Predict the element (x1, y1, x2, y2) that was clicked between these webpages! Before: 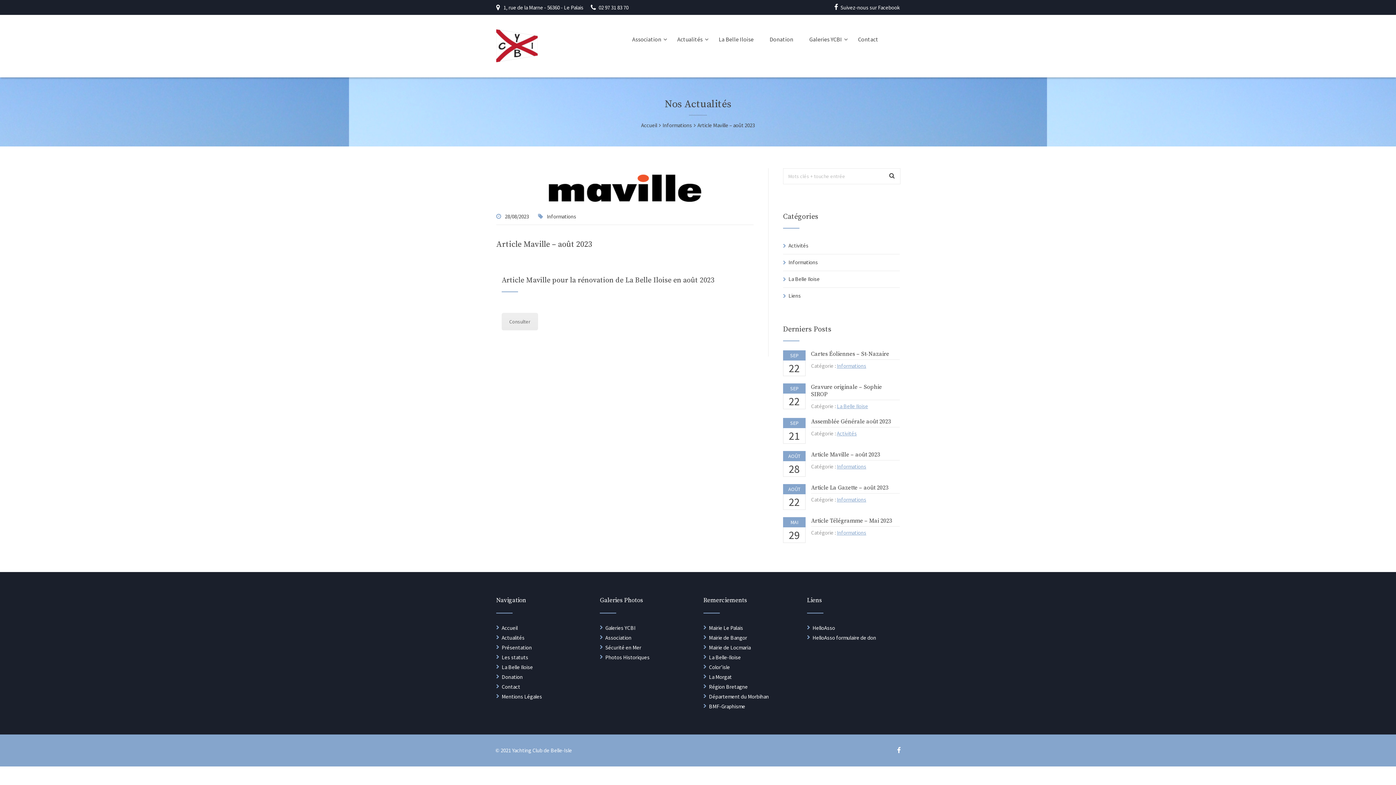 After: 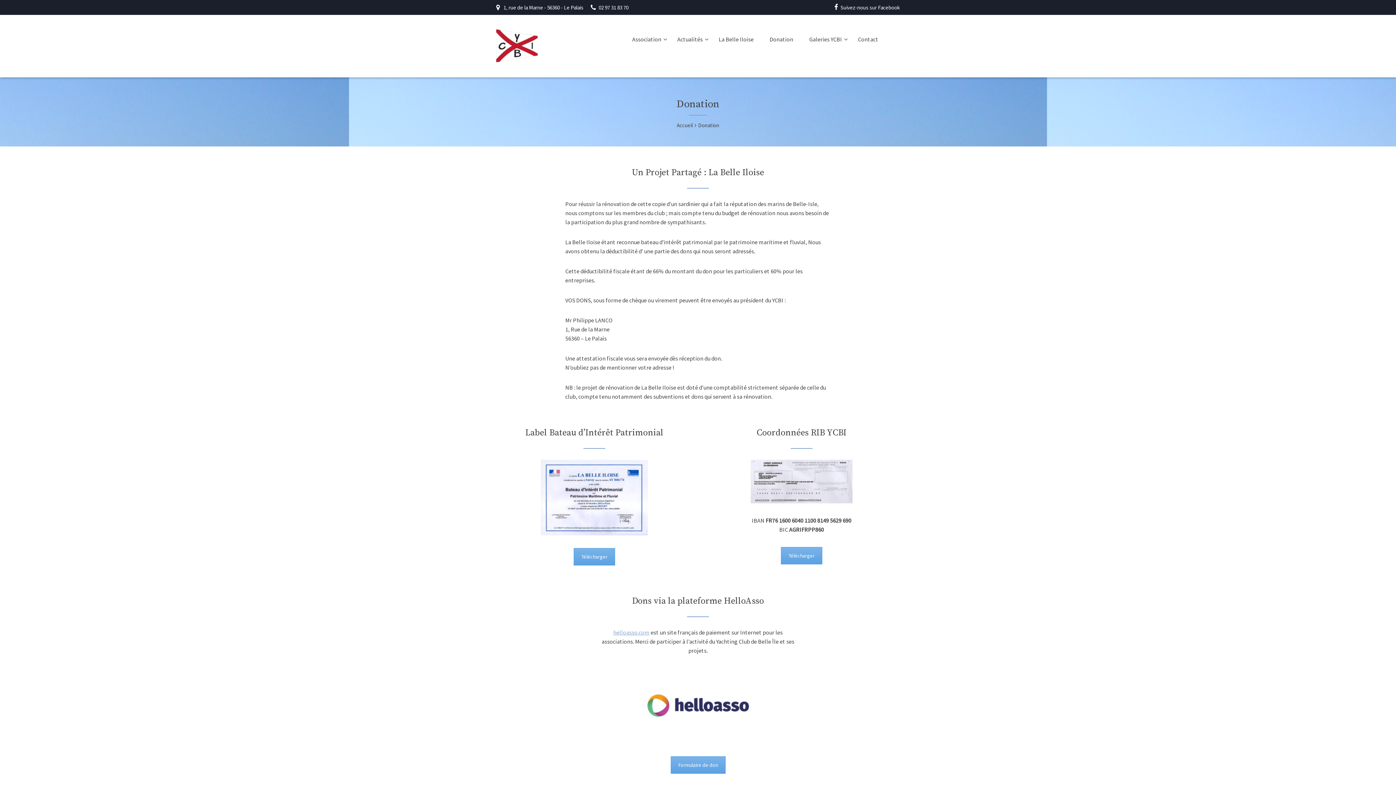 Action: bbox: (501, 673, 522, 680) label: Donation